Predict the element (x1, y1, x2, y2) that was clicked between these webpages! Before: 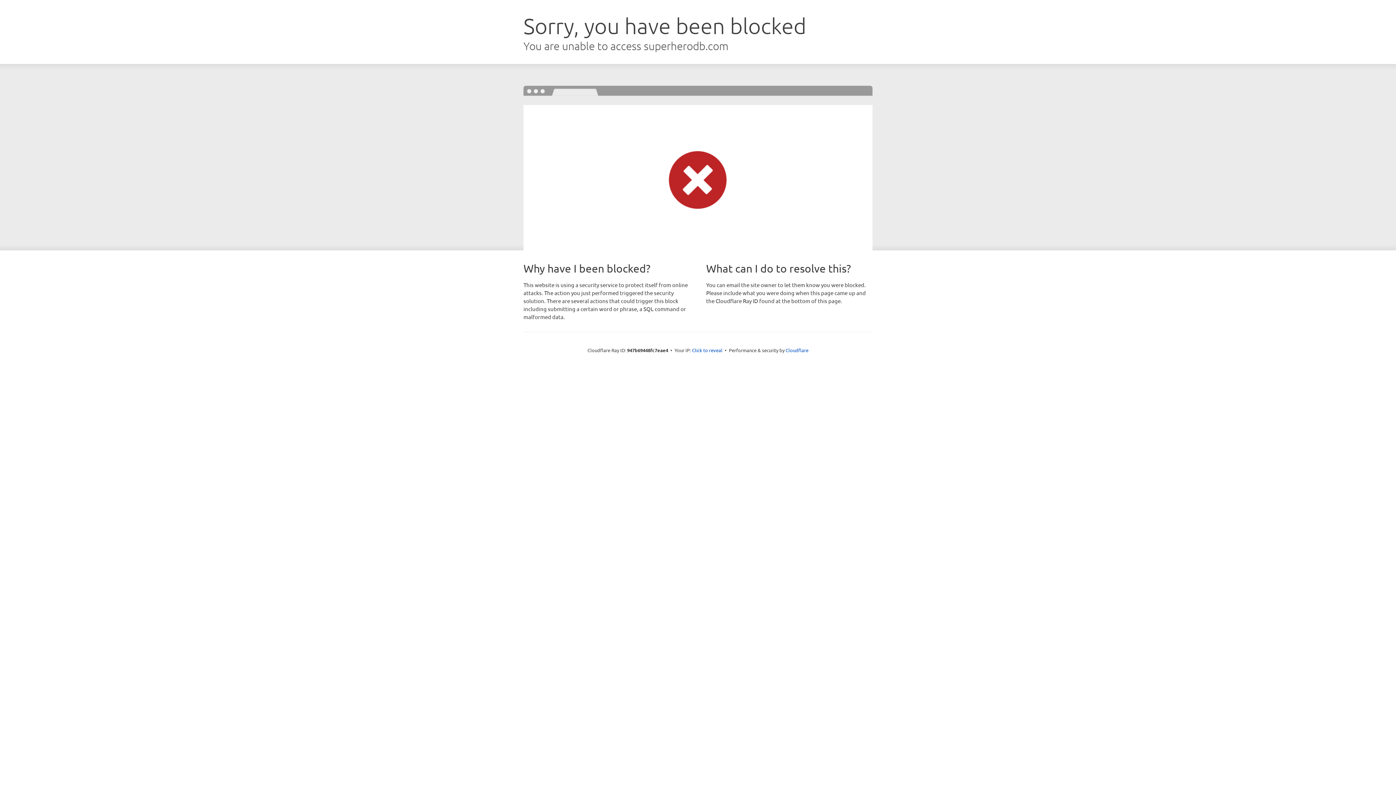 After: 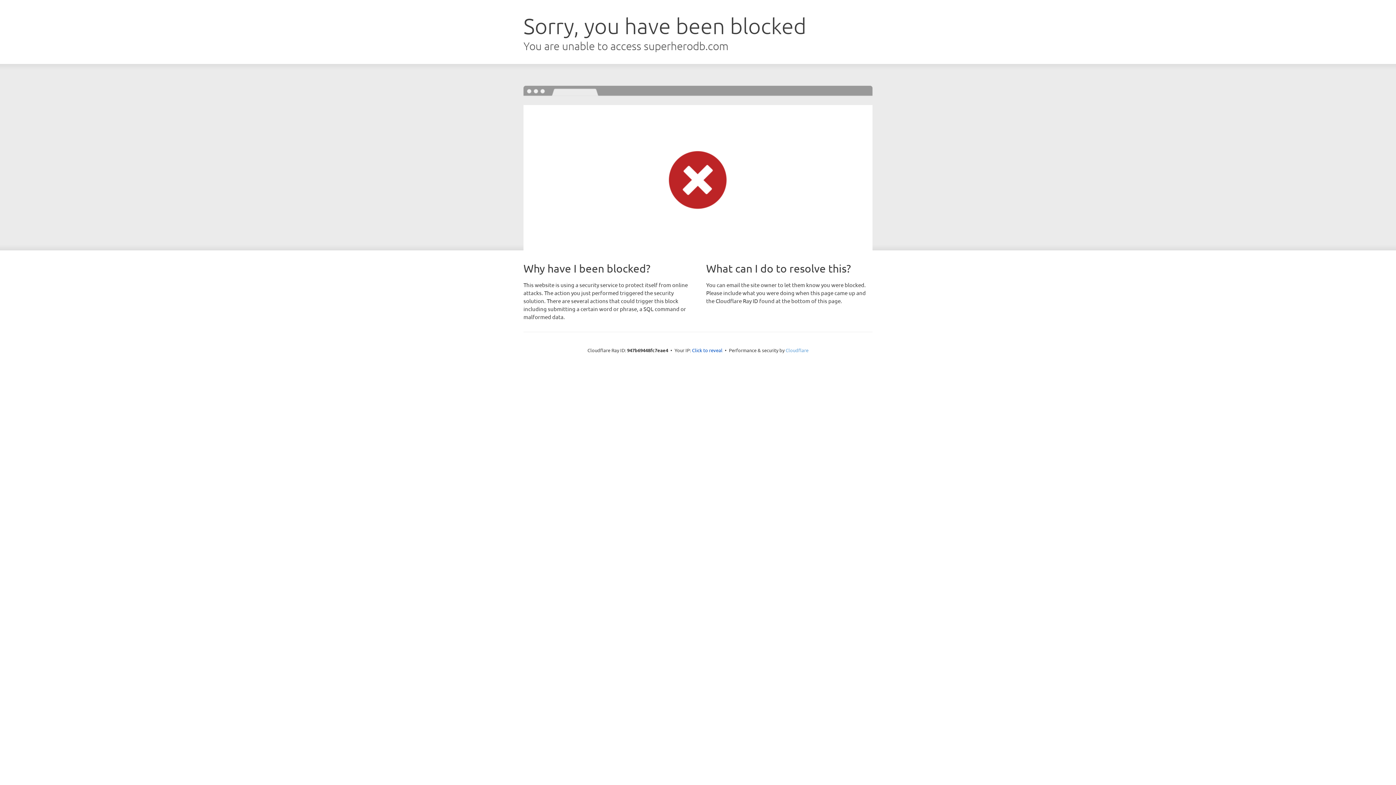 Action: label: Cloudflare bbox: (785, 347, 808, 353)